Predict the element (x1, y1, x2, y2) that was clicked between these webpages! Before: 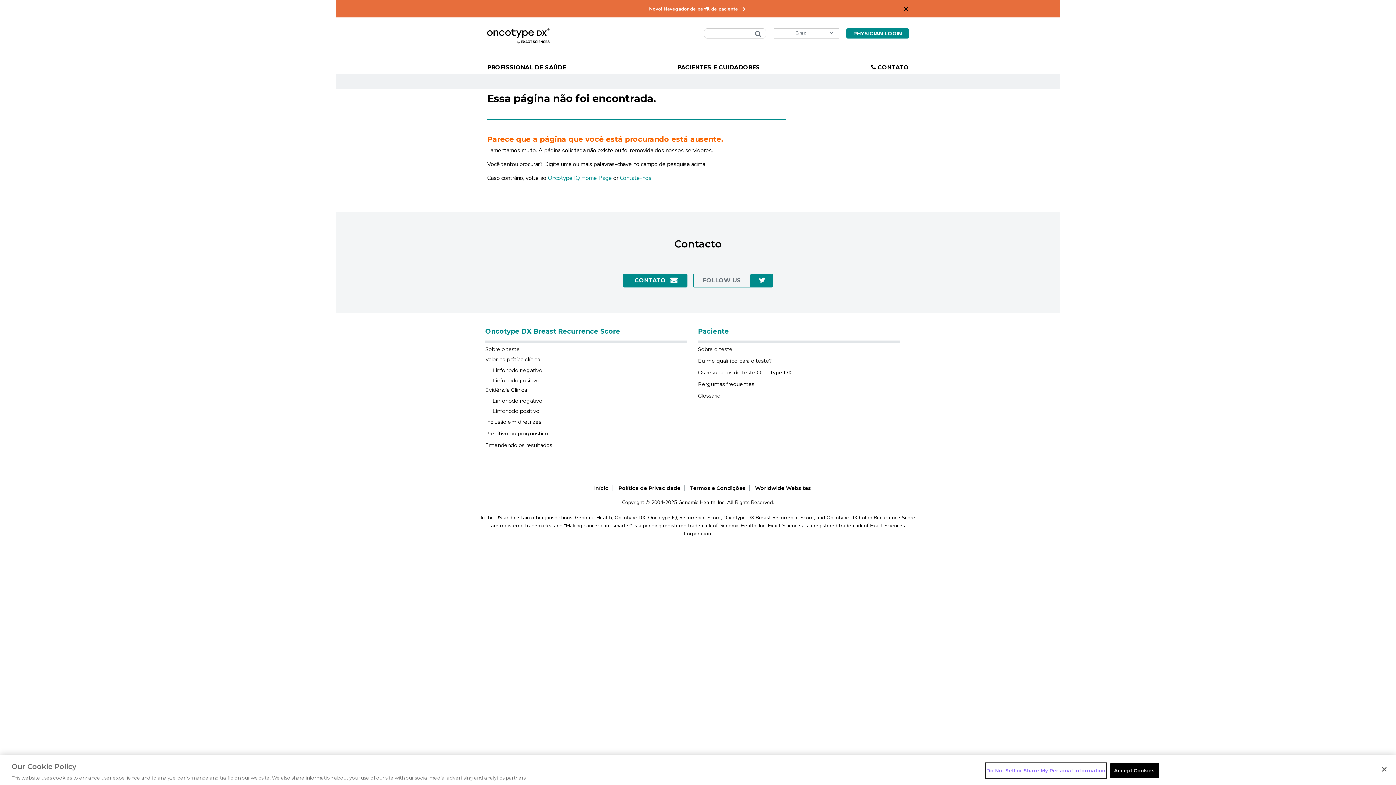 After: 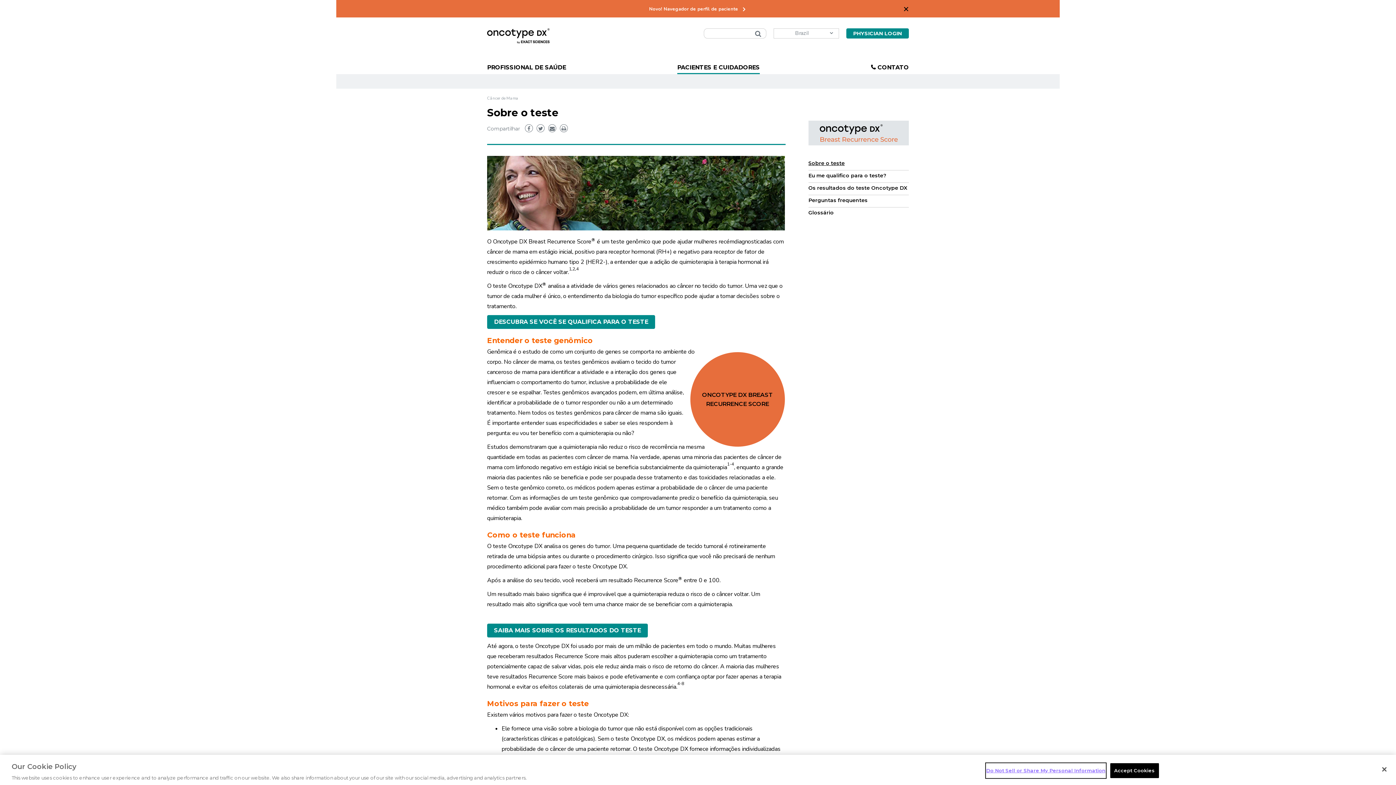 Action: label: Sobre o teste bbox: (698, 346, 732, 352)